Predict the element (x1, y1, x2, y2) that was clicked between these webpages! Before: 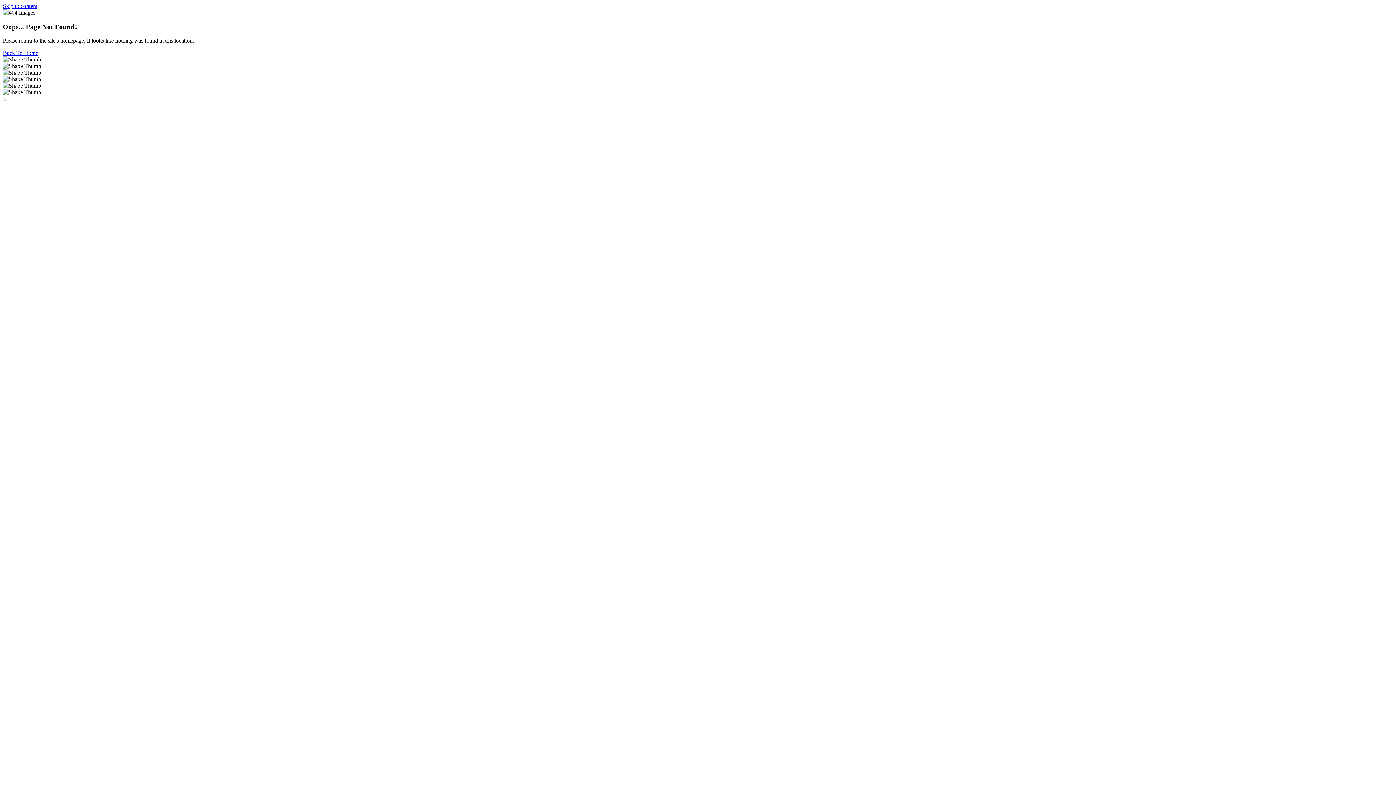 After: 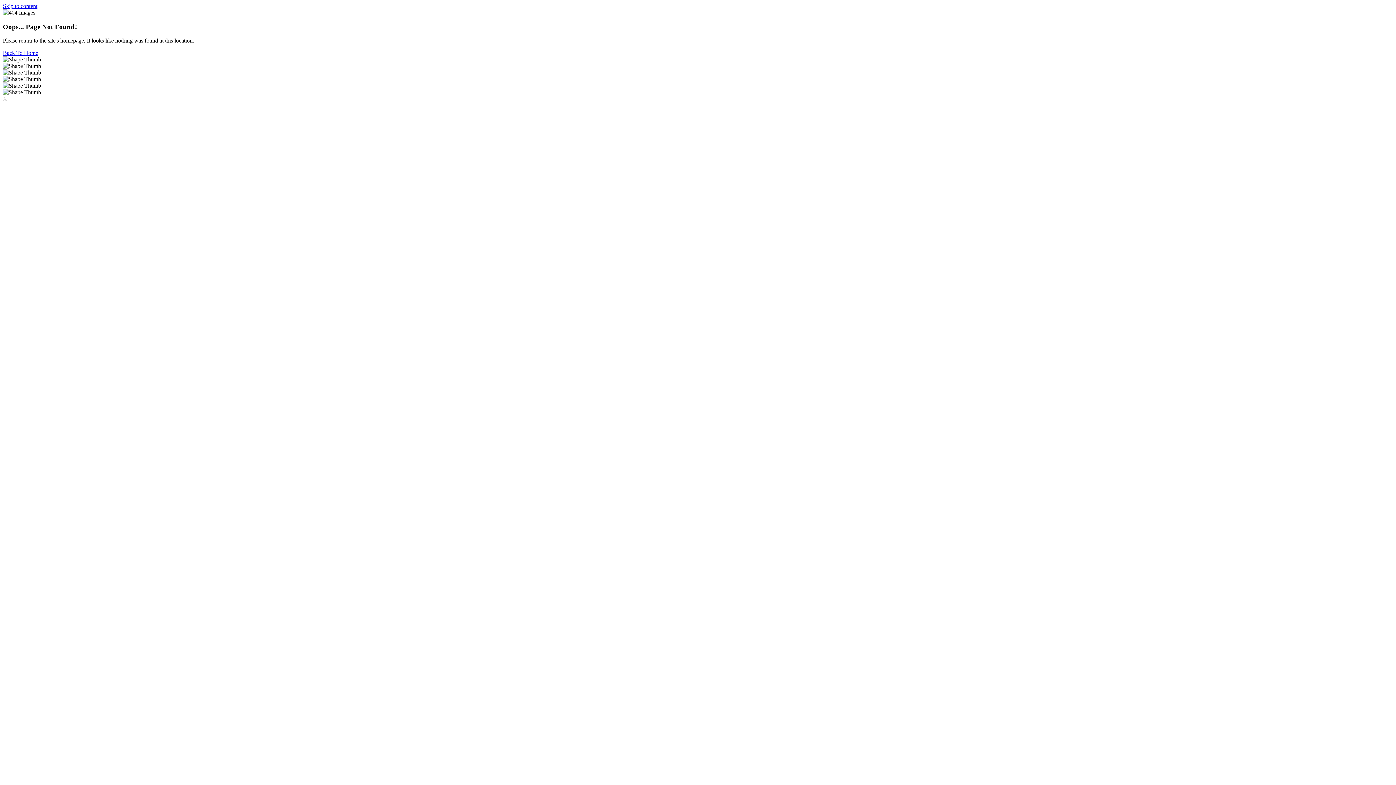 Action: bbox: (2, 2, 37, 9) label: Skip to content